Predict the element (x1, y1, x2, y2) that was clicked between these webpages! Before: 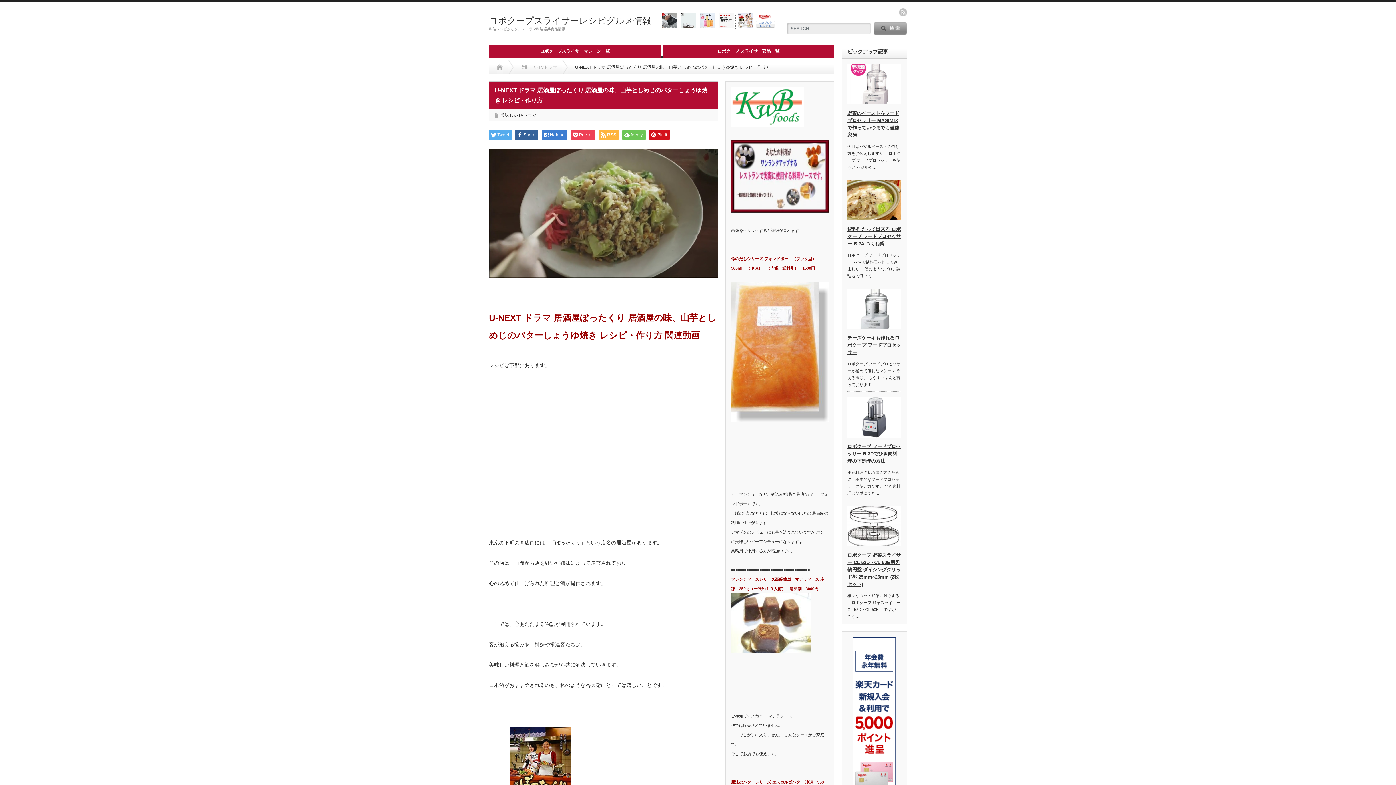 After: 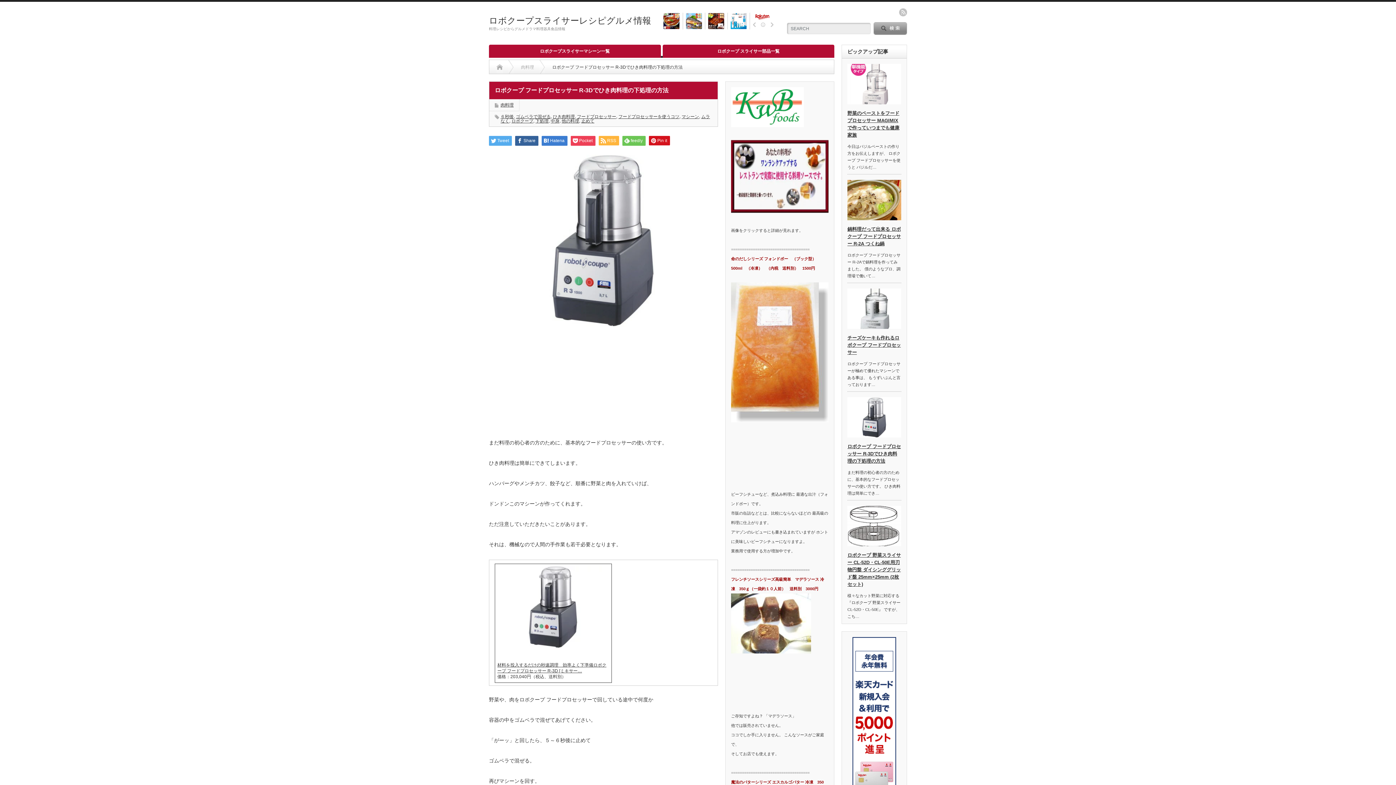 Action: bbox: (847, 443, 901, 463) label: ロボクープ フードプロセッサー R-3Dでひき肉料理の下処理の方法